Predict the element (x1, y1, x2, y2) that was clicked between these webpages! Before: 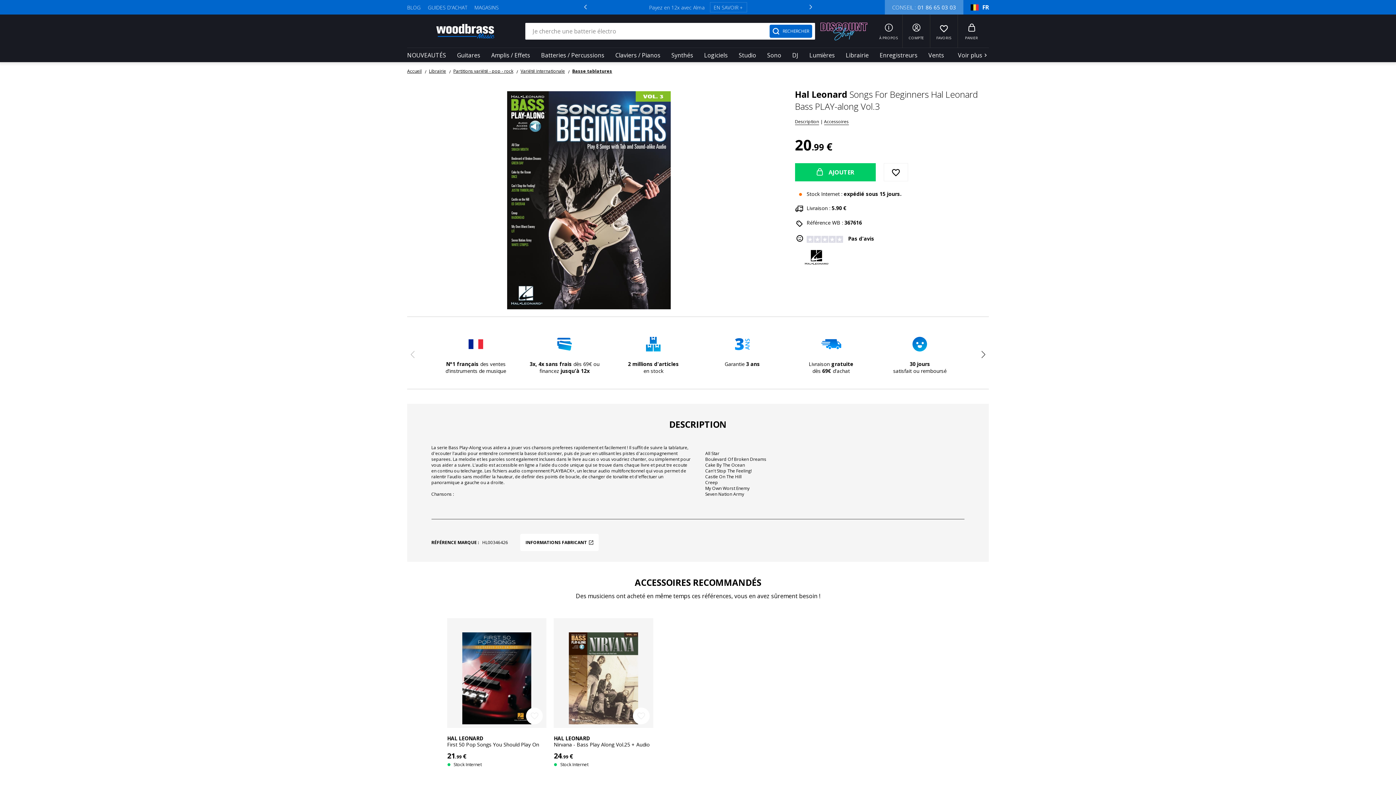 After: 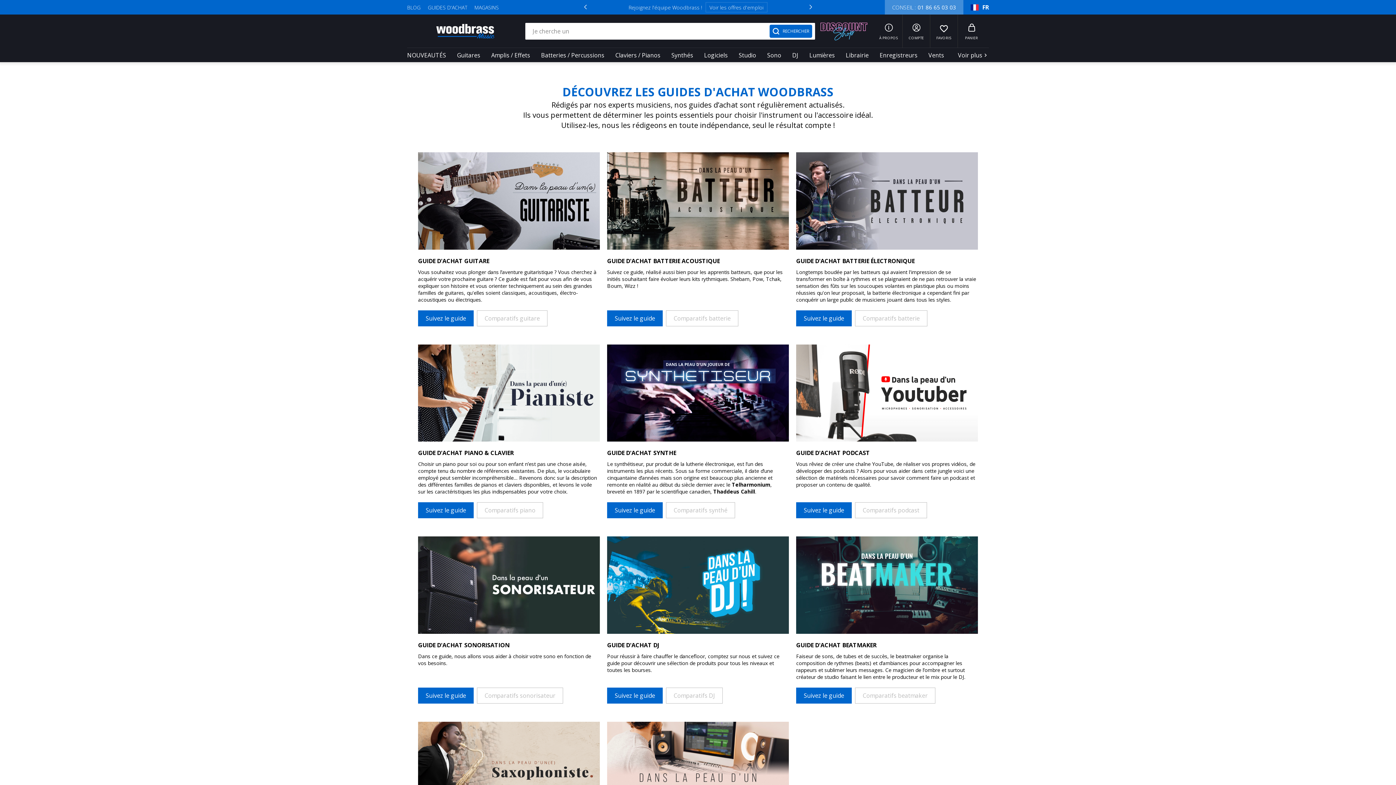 Action: label: GUIDES D'ACHAT bbox: (428, 3, 467, 10)